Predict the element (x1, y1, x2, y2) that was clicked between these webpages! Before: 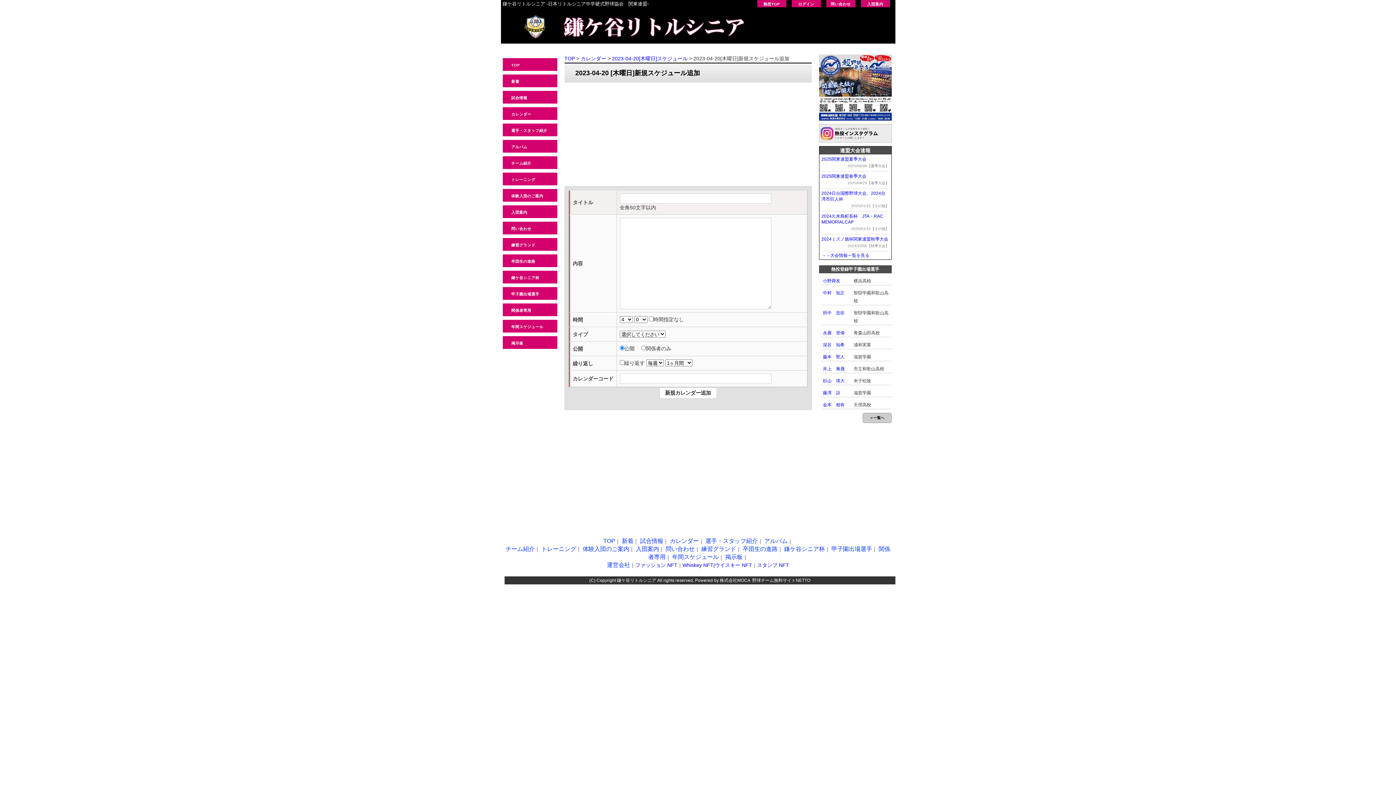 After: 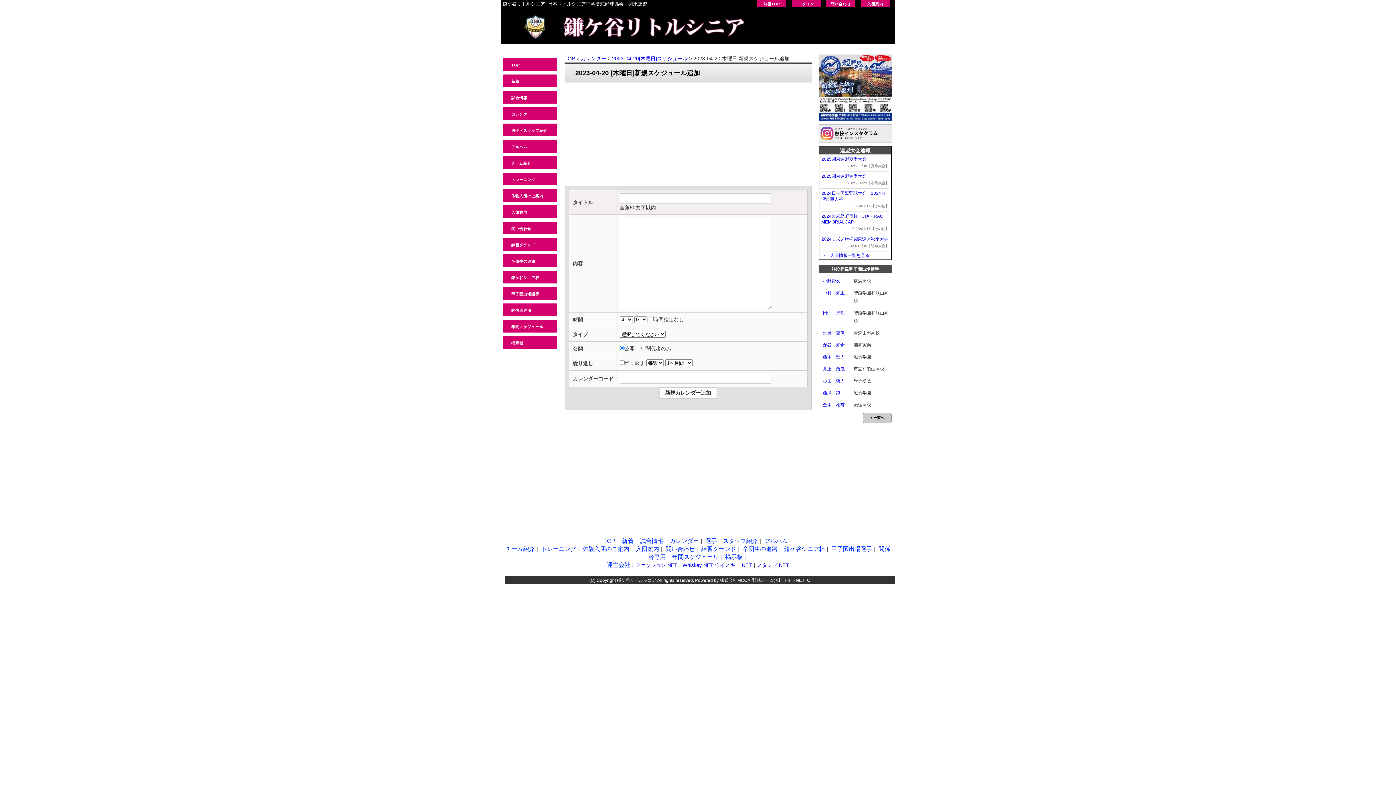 Action: bbox: (823, 390, 840, 395) label: 藤澤　諒